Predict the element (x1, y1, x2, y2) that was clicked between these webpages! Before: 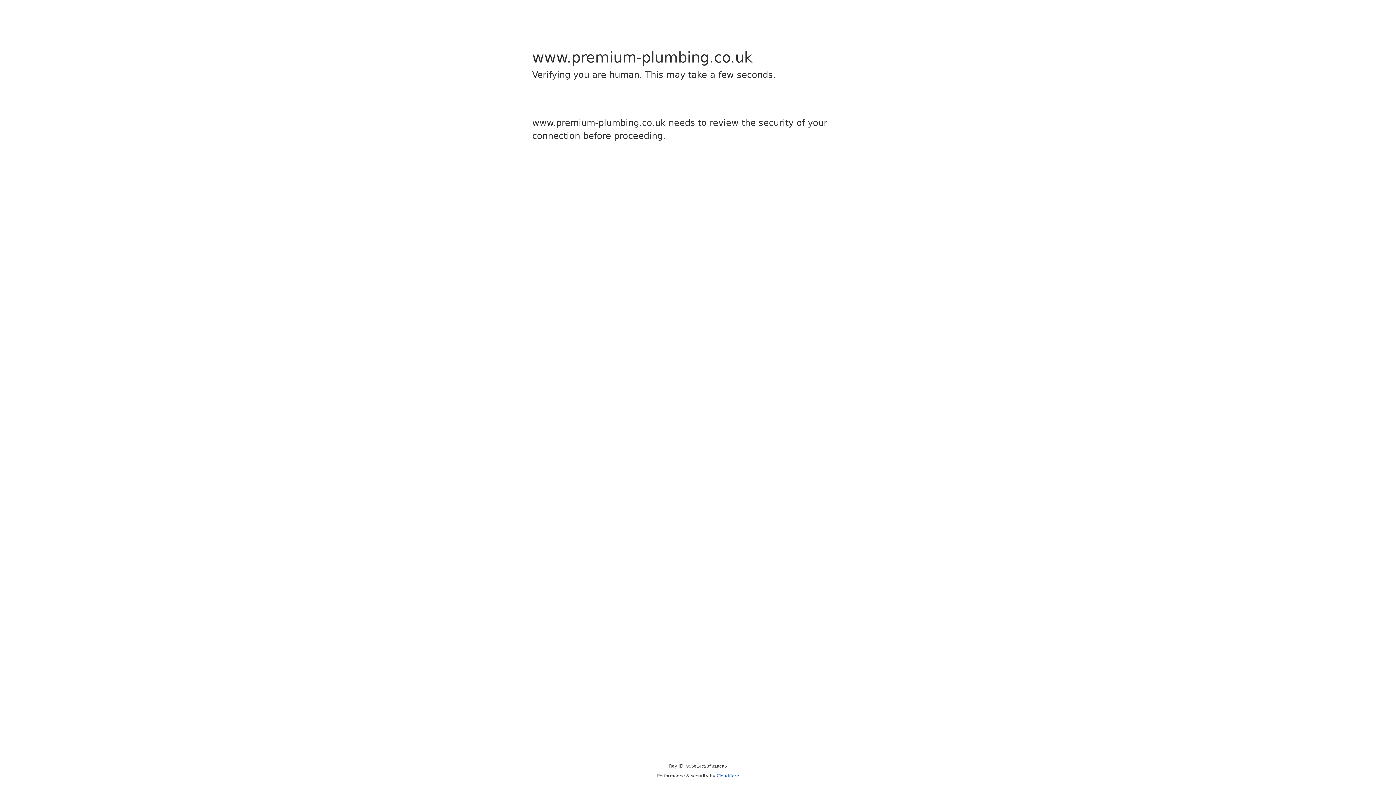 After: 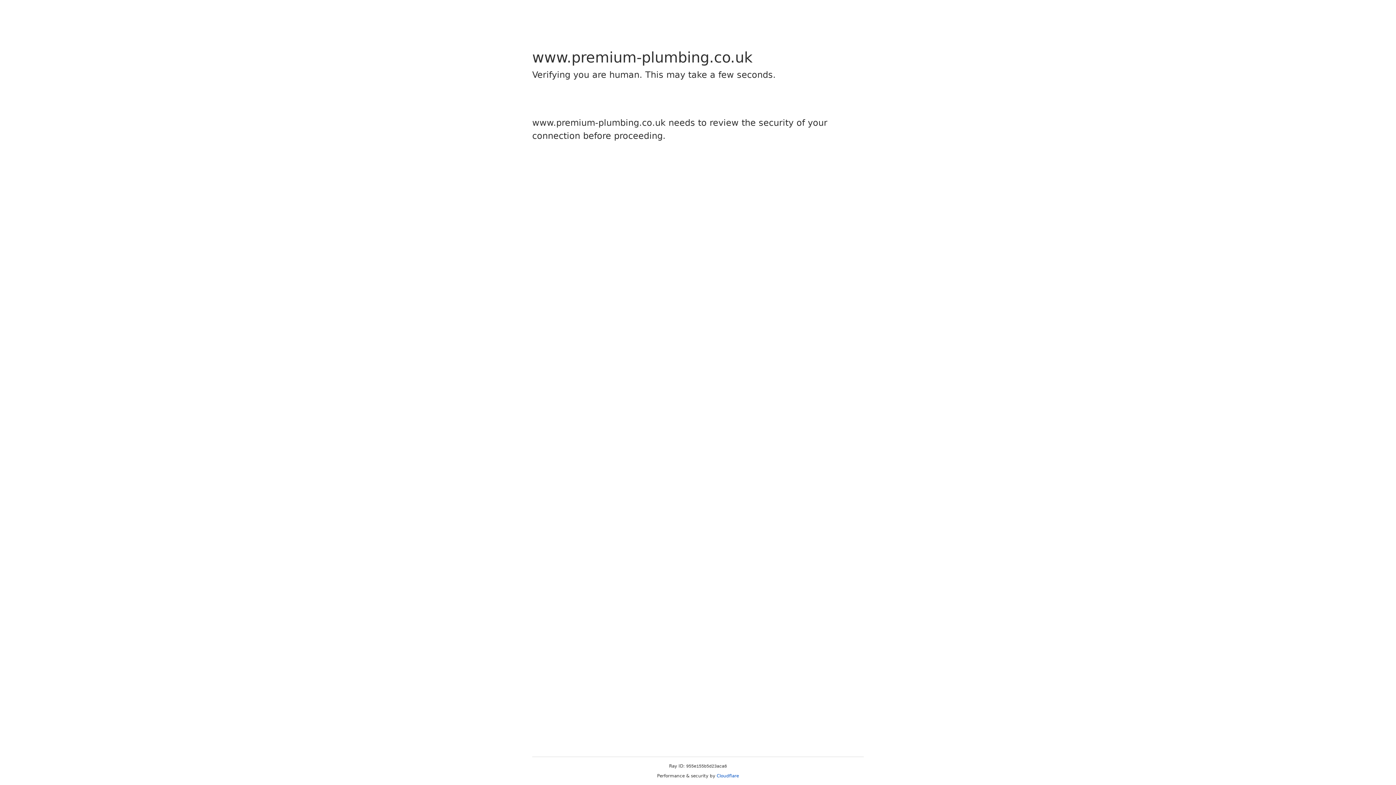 Action: label: Cloudflare bbox: (716, 773, 739, 778)